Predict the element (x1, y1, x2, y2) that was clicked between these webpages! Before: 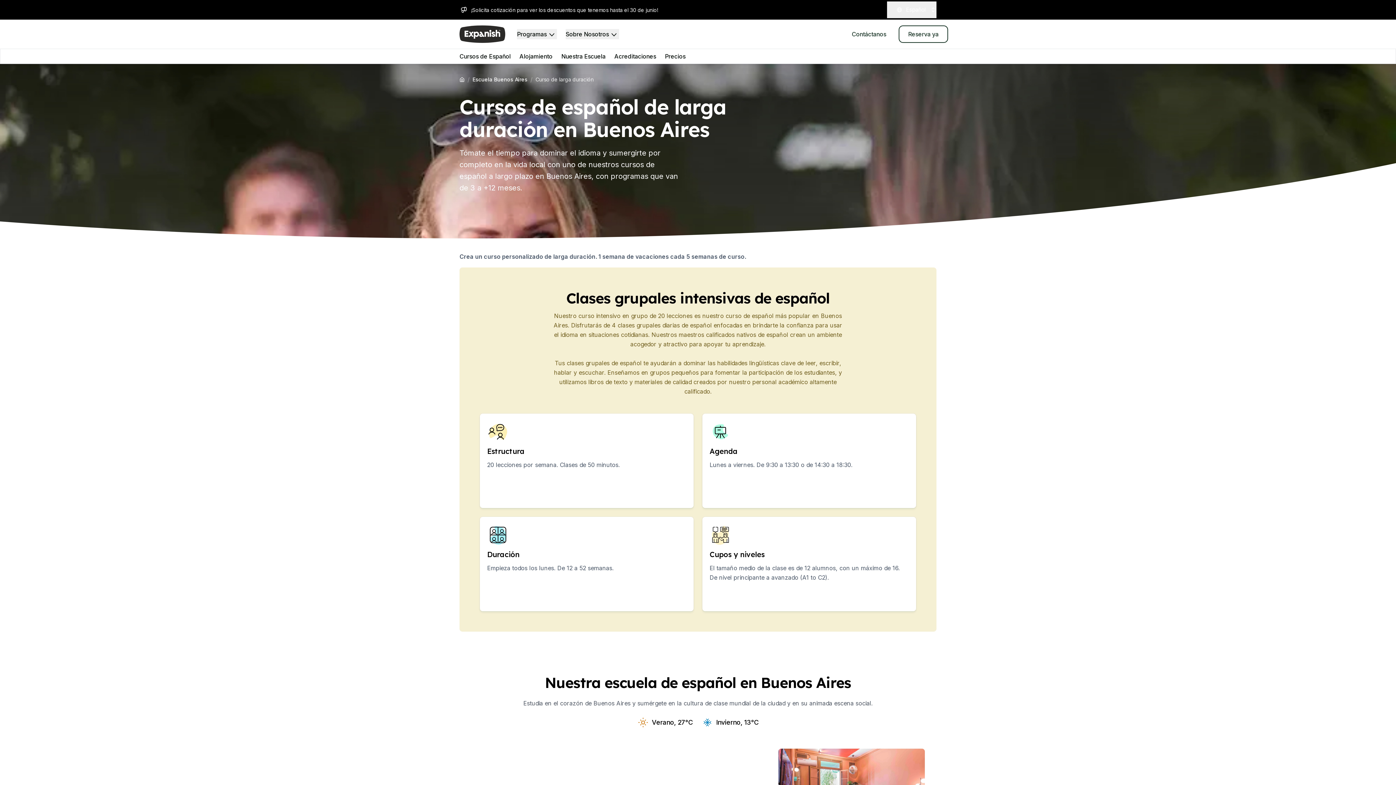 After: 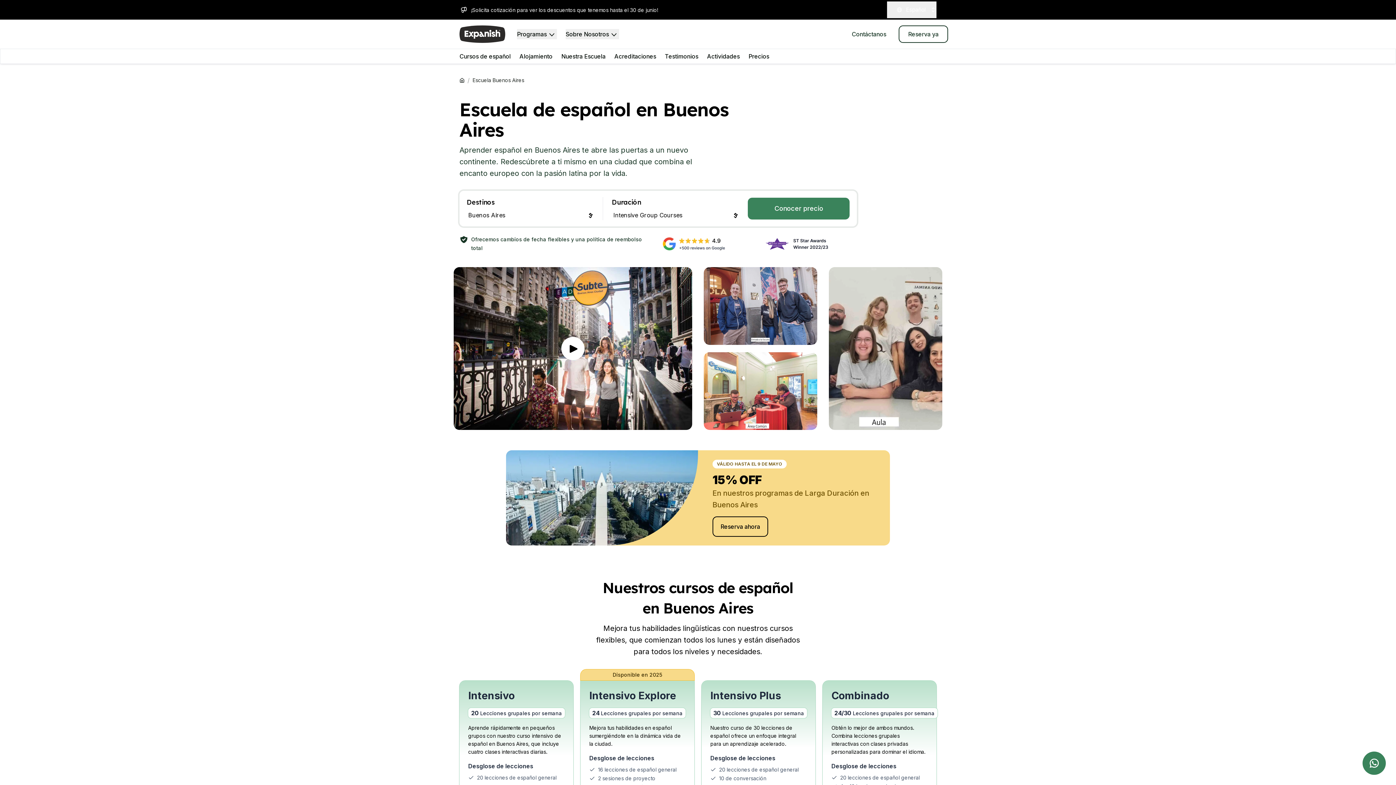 Action: label: Escuela Buenos Aires bbox: (472, 74, 527, 84)